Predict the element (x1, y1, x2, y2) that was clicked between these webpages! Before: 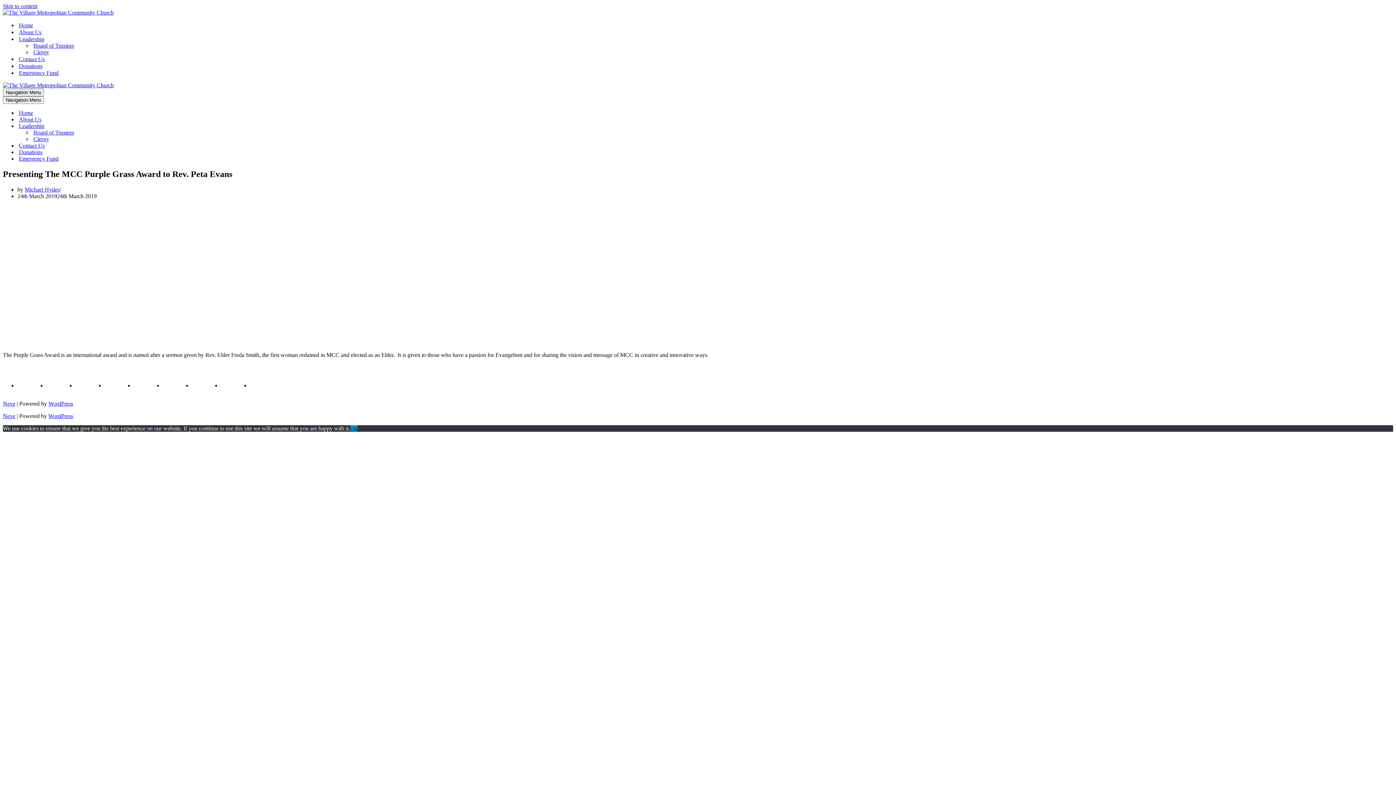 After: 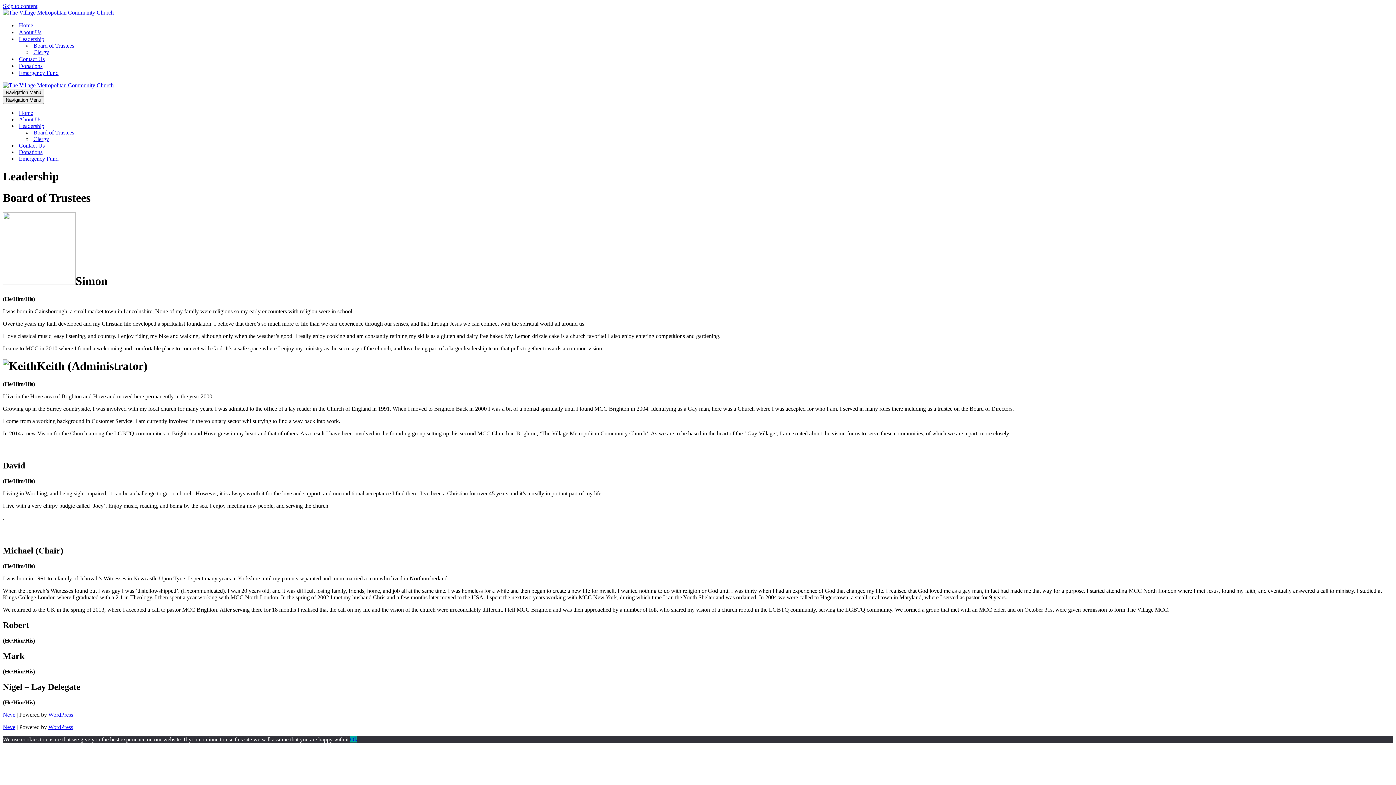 Action: label: Leadership bbox: (18, 35, 44, 42)